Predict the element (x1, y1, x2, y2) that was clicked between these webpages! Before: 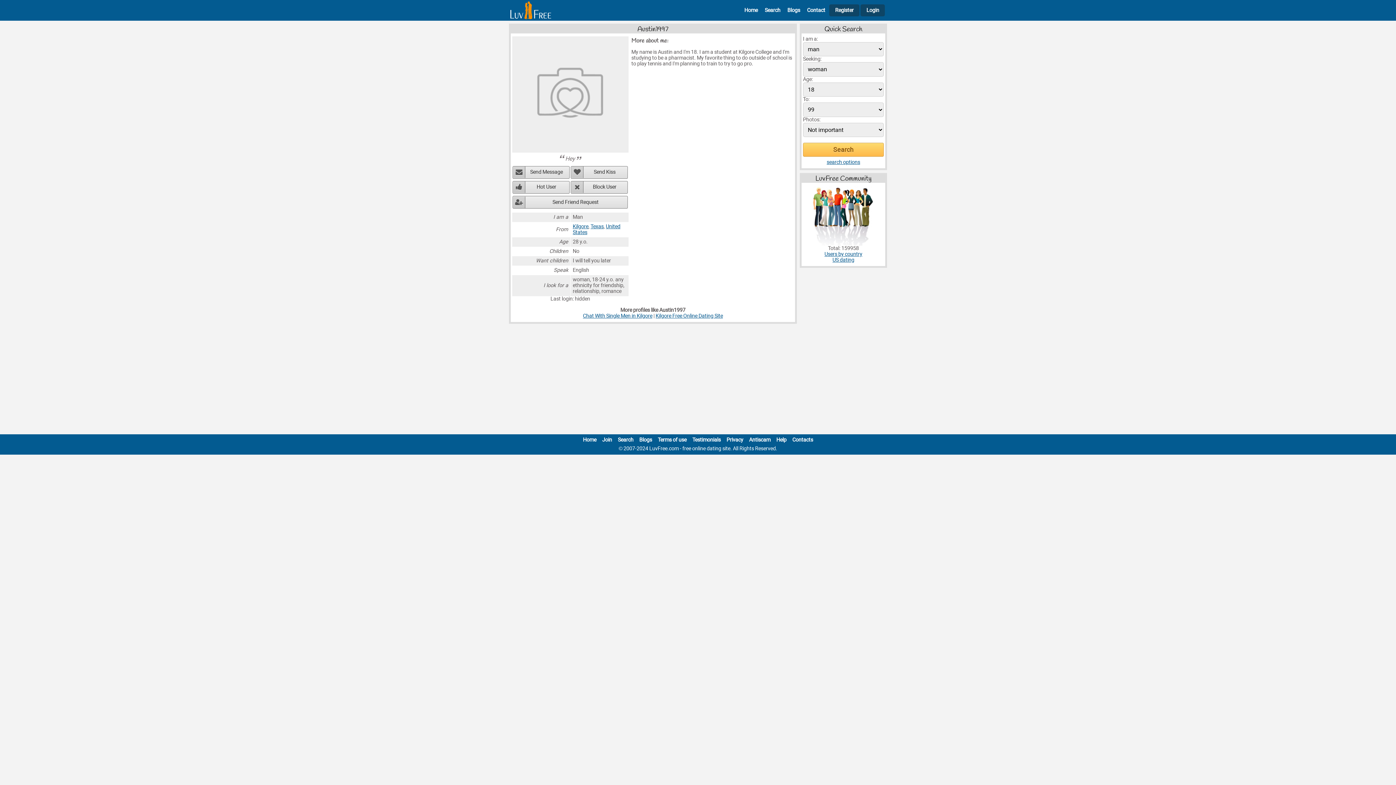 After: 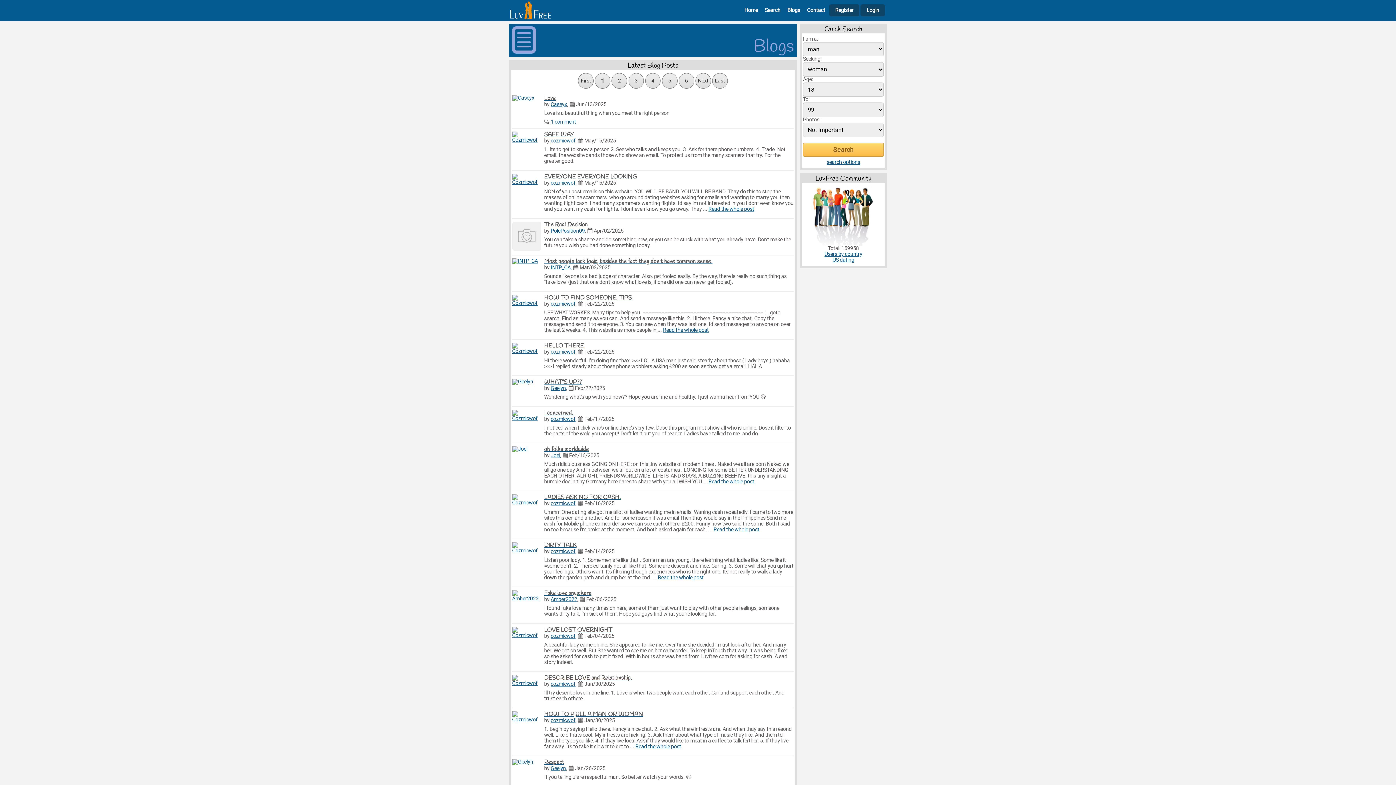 Action: label: Blogs bbox: (639, 436, 652, 443)